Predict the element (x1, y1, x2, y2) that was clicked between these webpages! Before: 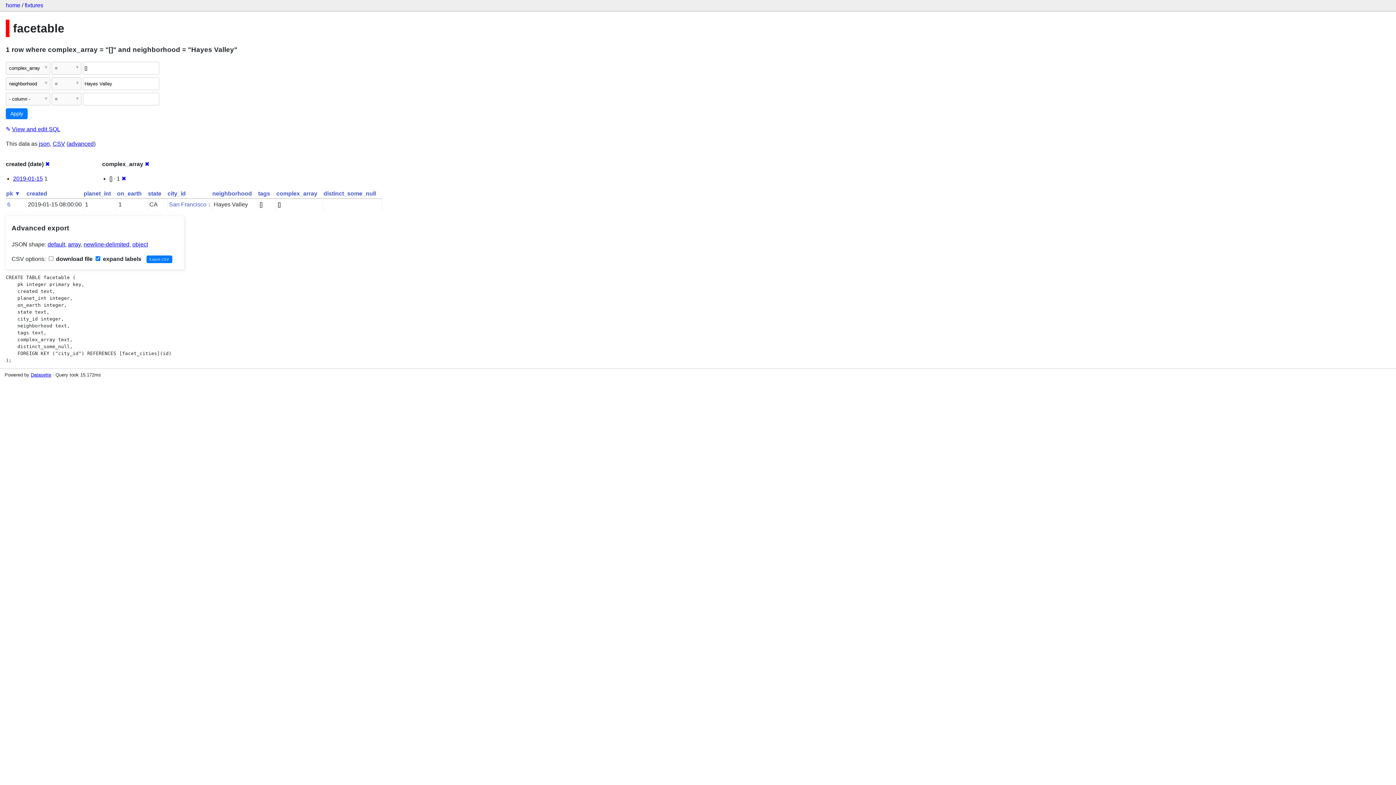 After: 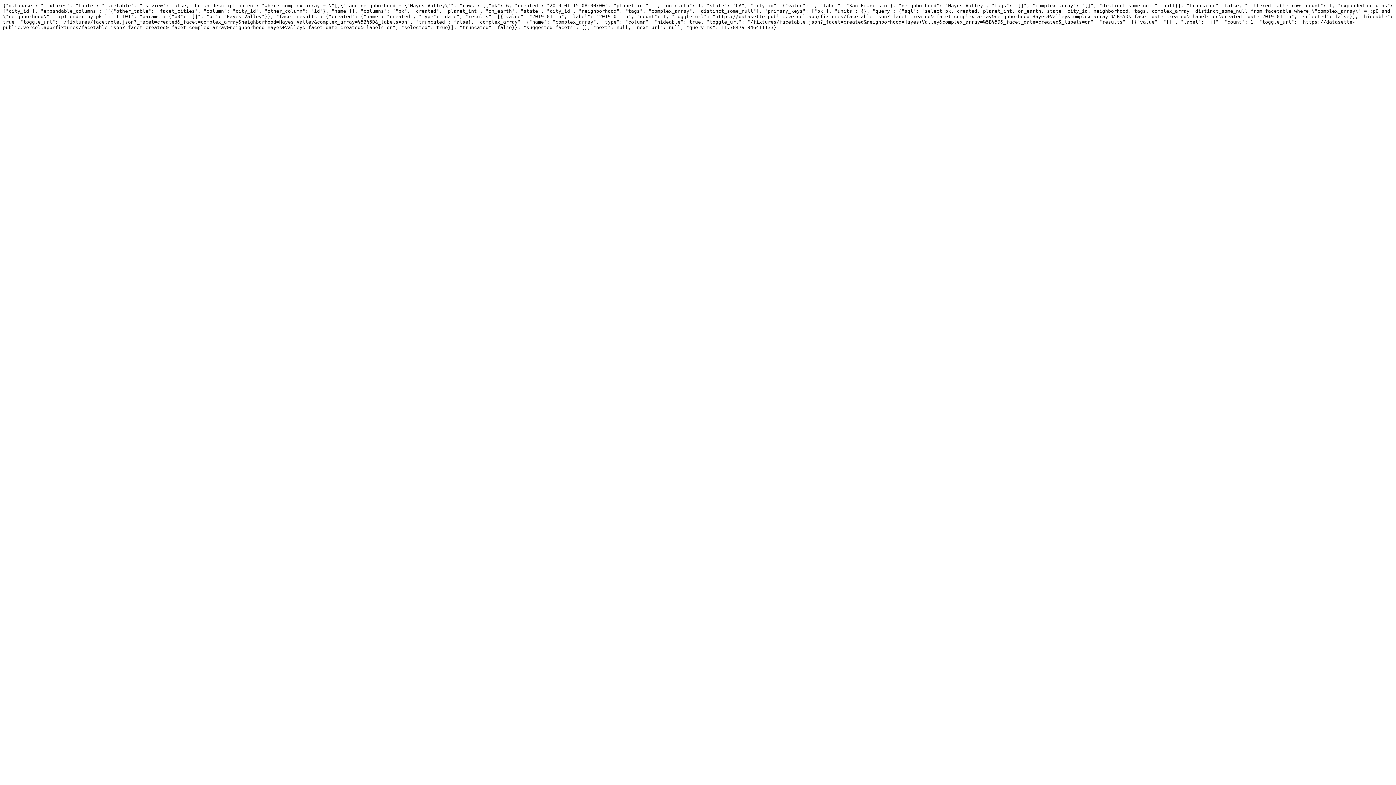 Action: label: default bbox: (47, 241, 65, 247)